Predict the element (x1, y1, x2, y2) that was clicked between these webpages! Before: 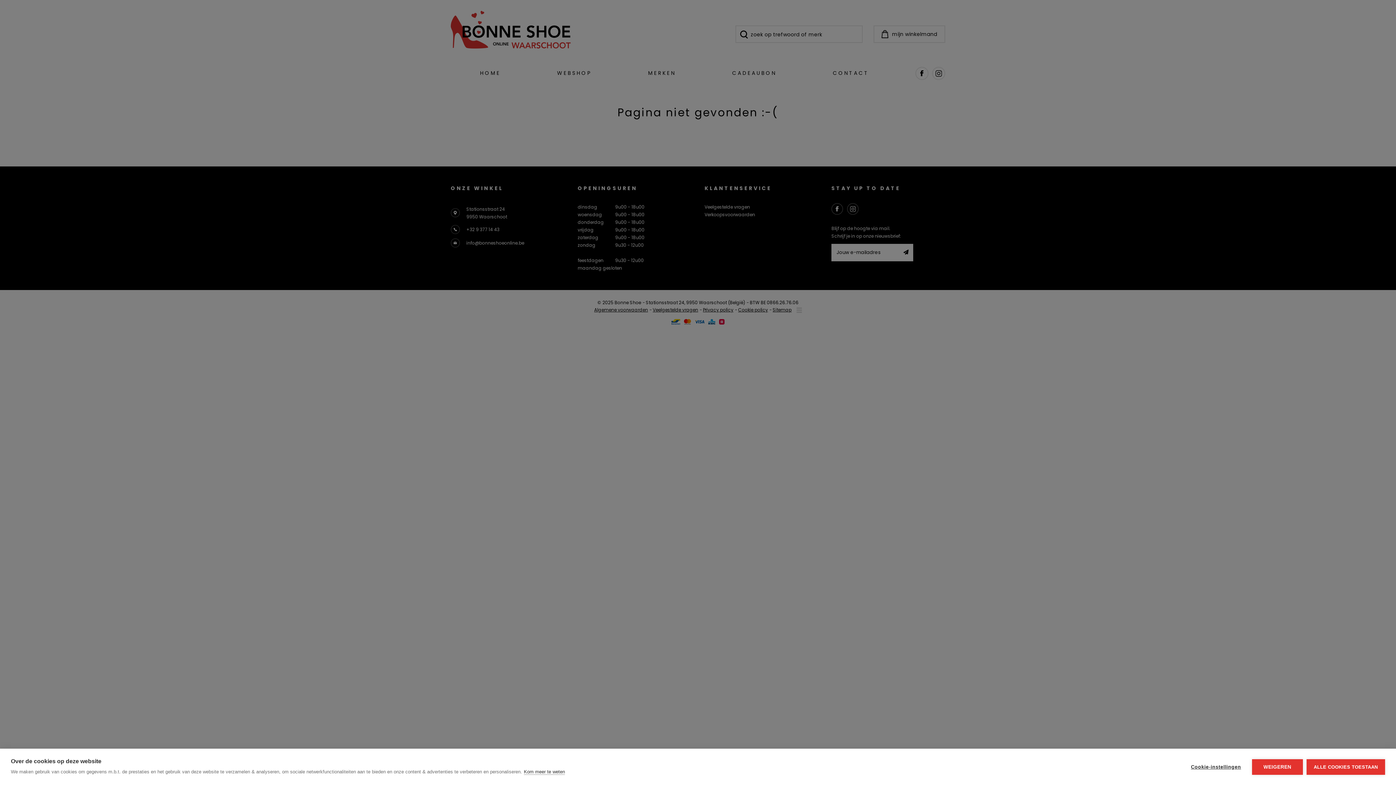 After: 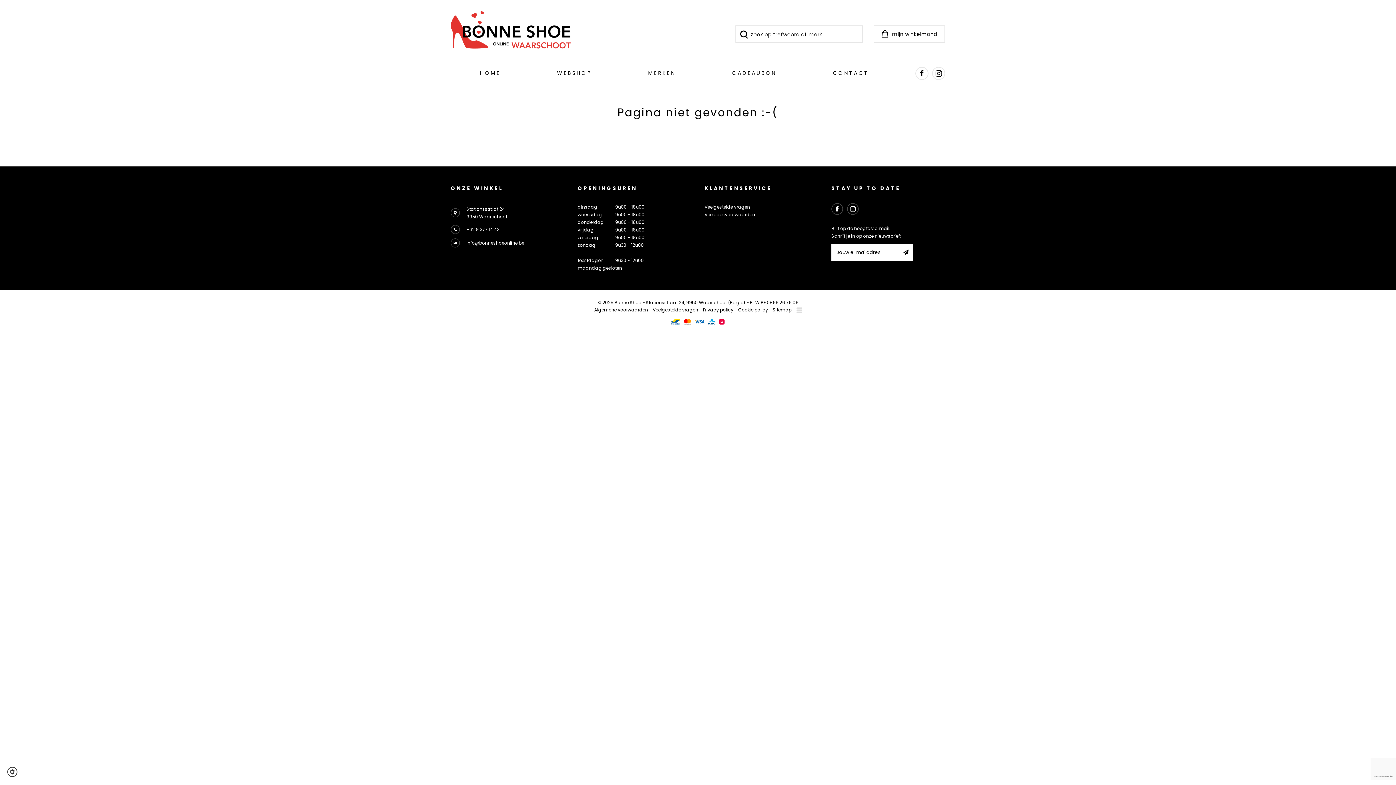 Action: bbox: (1252, 759, 1303, 775) label: WEIGEREN